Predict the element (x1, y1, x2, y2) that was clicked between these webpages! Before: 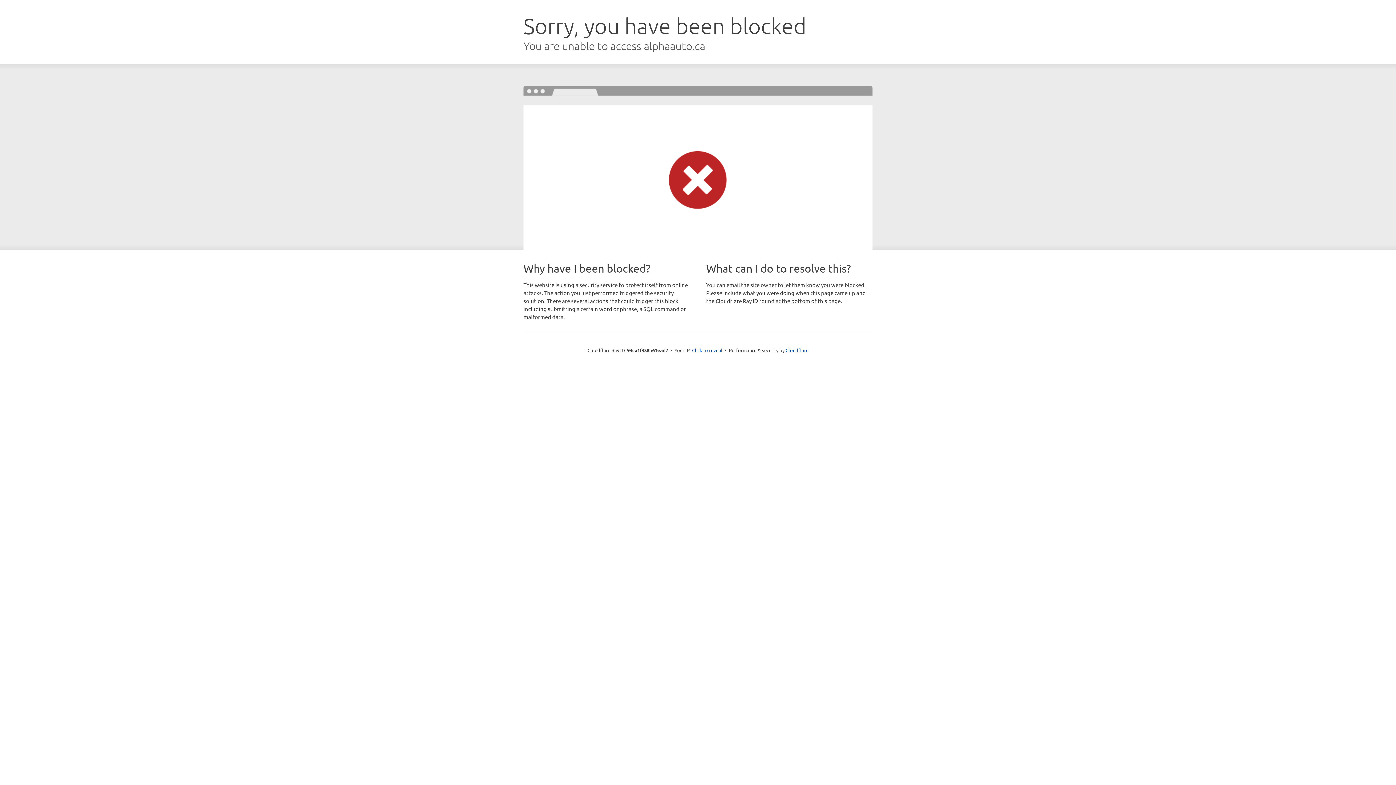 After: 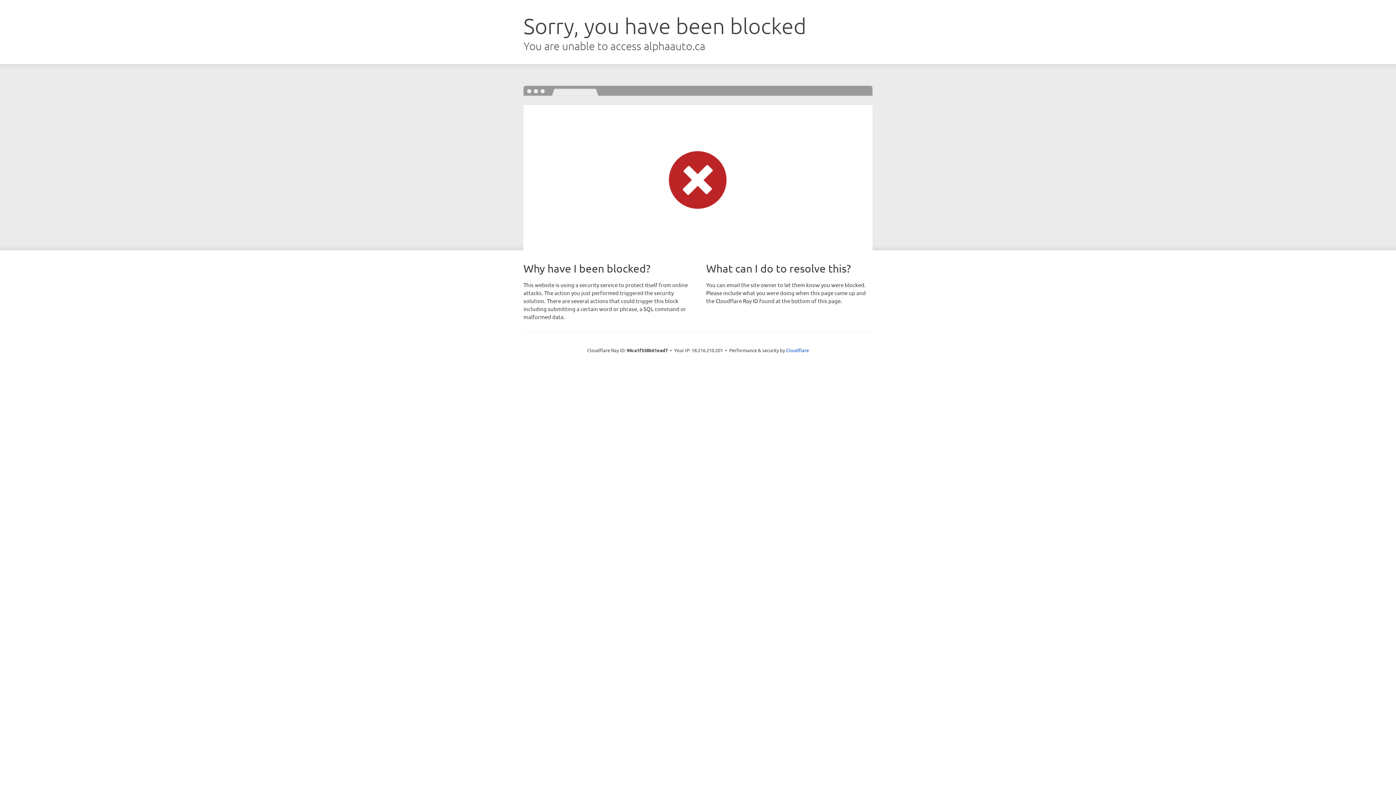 Action: bbox: (692, 346, 722, 353) label: Click to reveal